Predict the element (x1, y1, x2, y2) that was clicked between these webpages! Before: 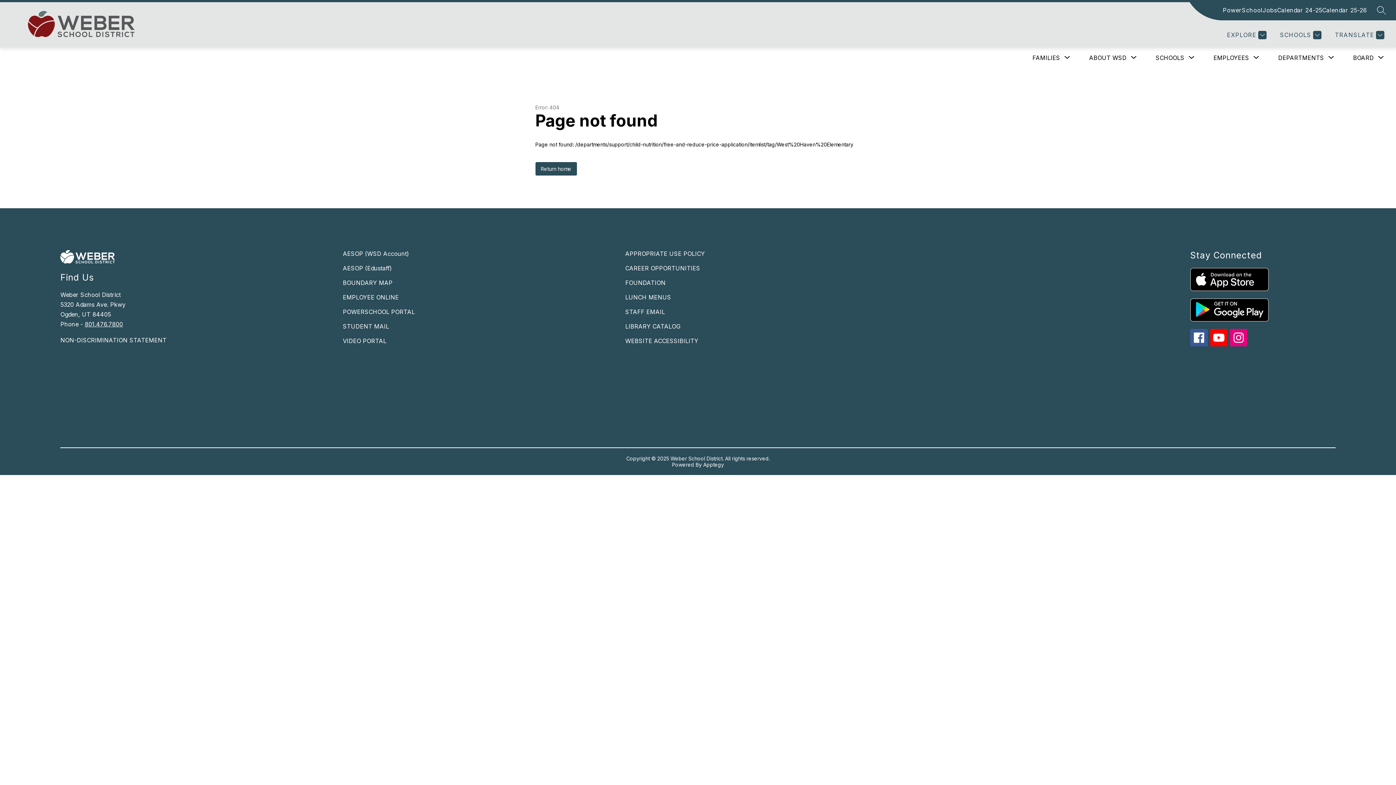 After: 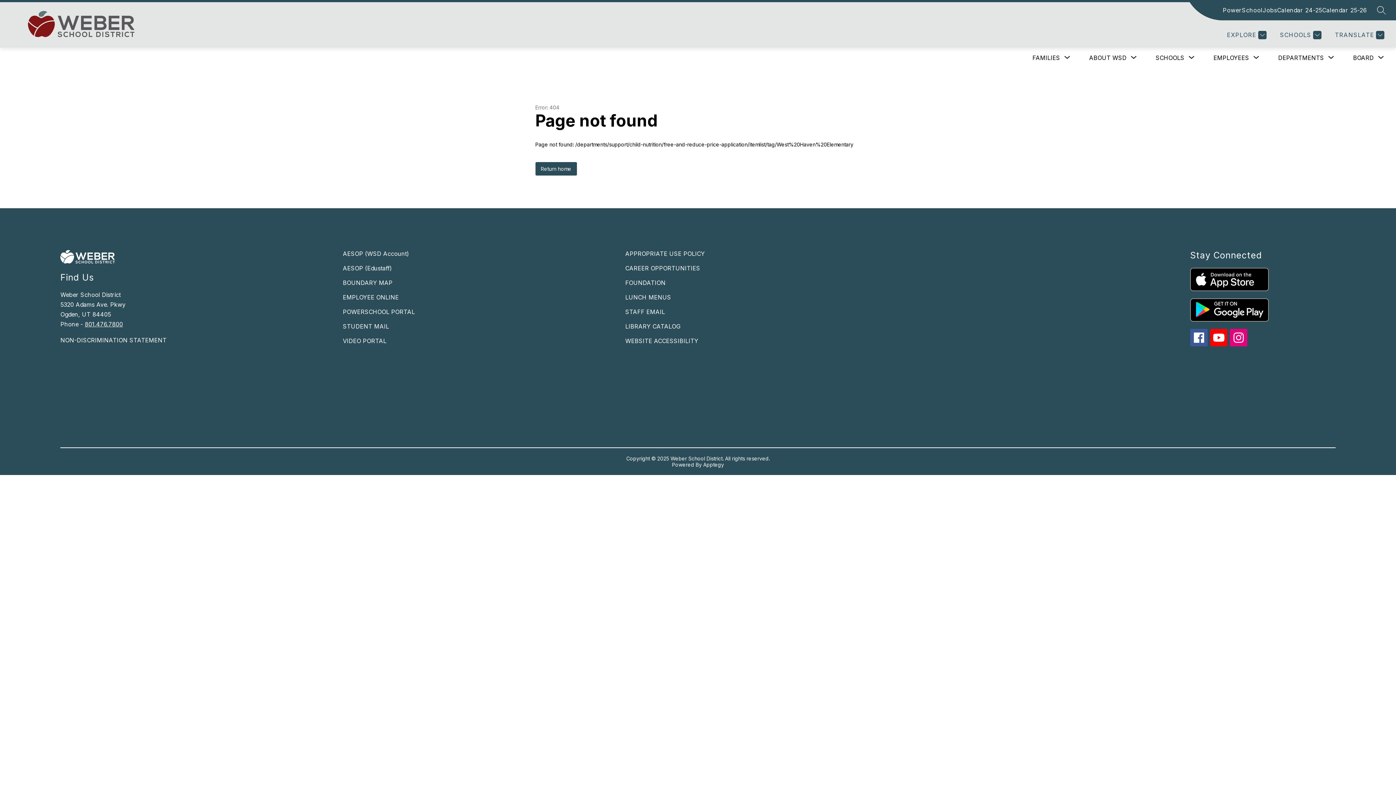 Action: bbox: (703, 461, 724, 467) label: Apptegy
Visit us to learn more